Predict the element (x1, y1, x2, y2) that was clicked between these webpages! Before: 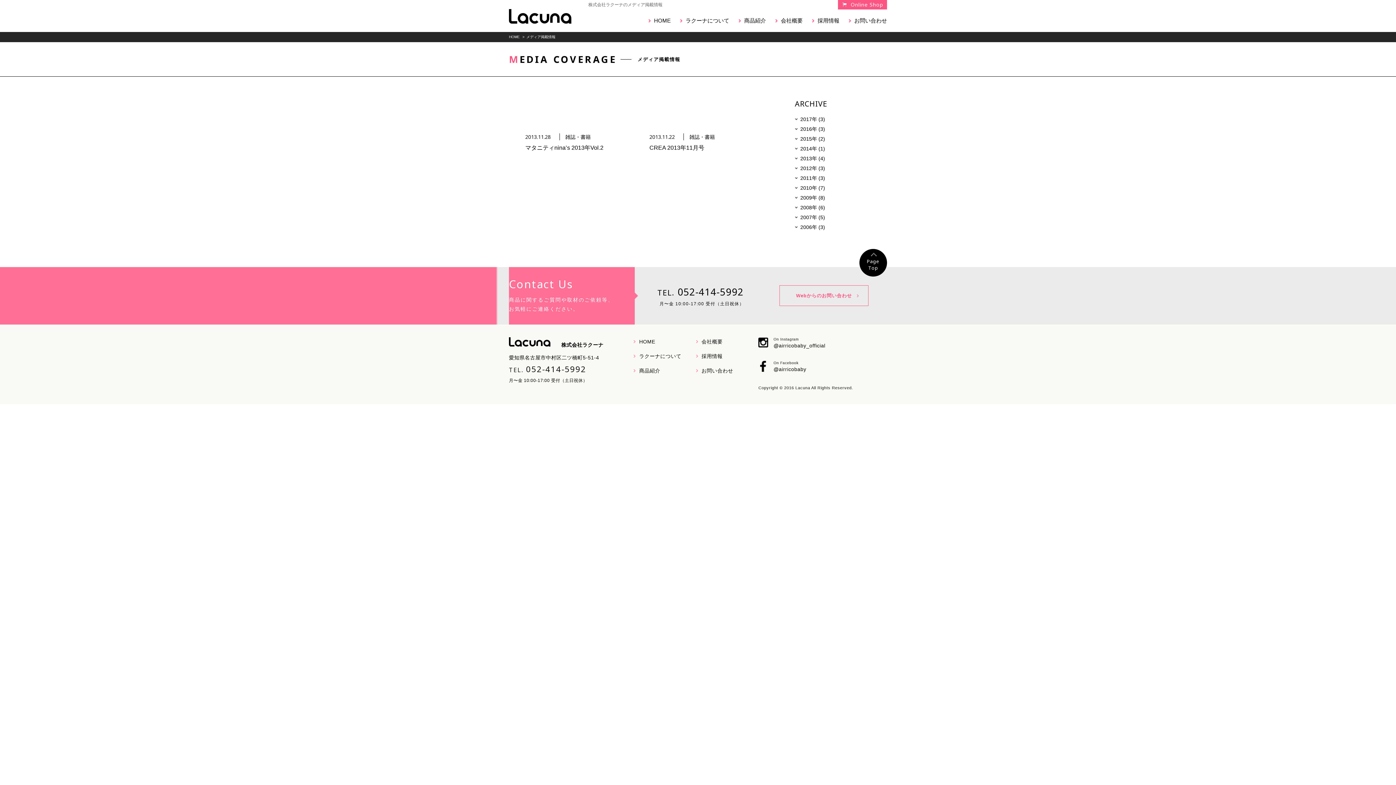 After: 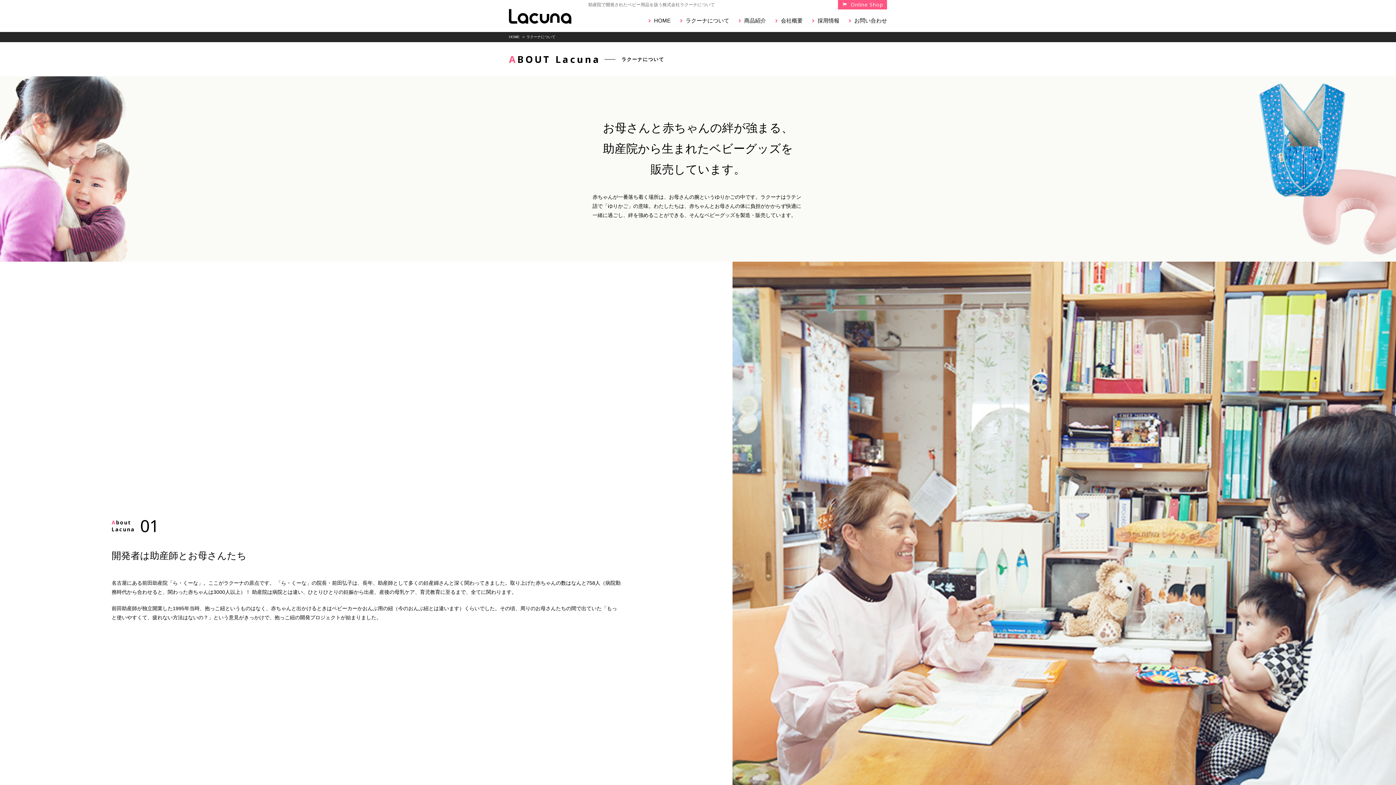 Action: label: ラクーナについて bbox: (633, 353, 681, 359)